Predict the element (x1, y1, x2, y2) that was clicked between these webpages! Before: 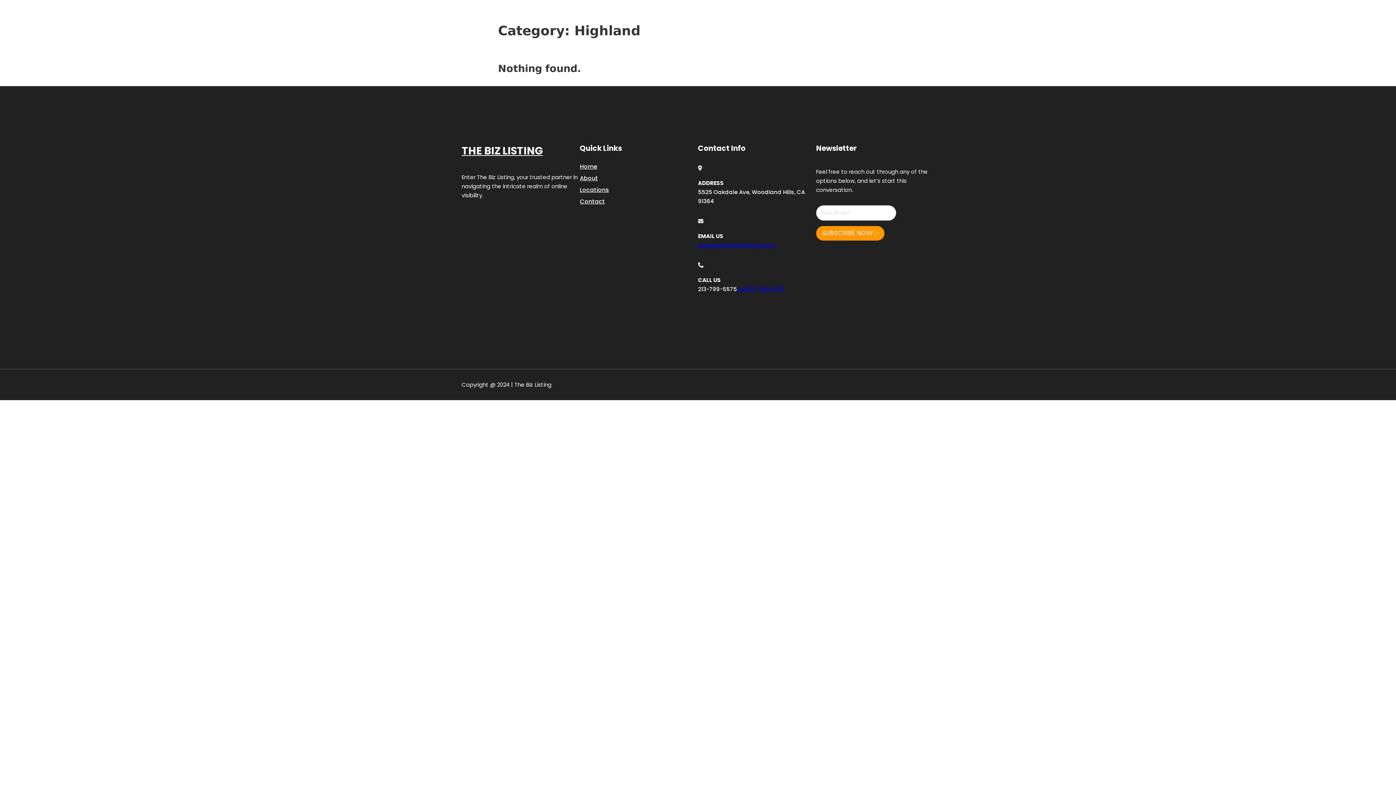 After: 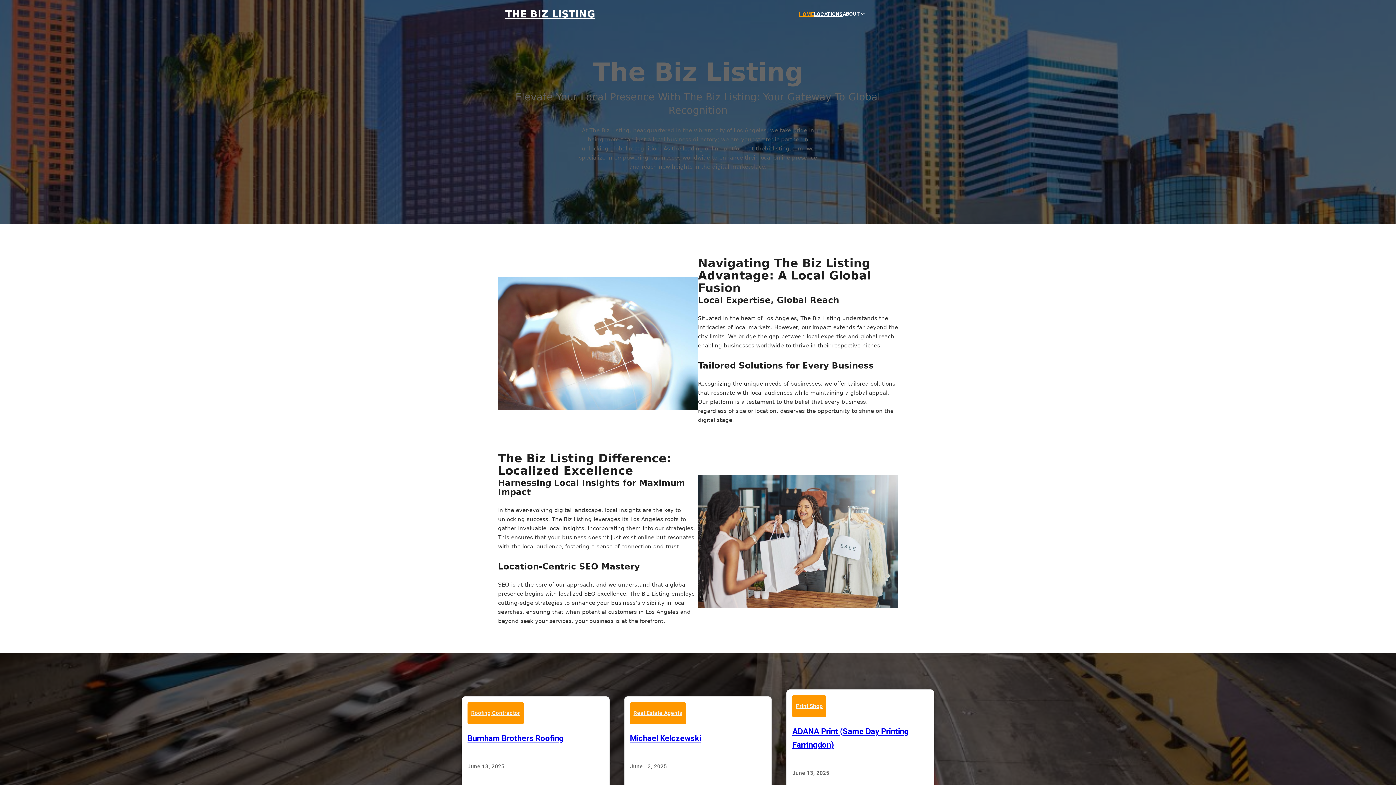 Action: bbox: (505, 8, 595, 19) label: THE BIZ LISTING